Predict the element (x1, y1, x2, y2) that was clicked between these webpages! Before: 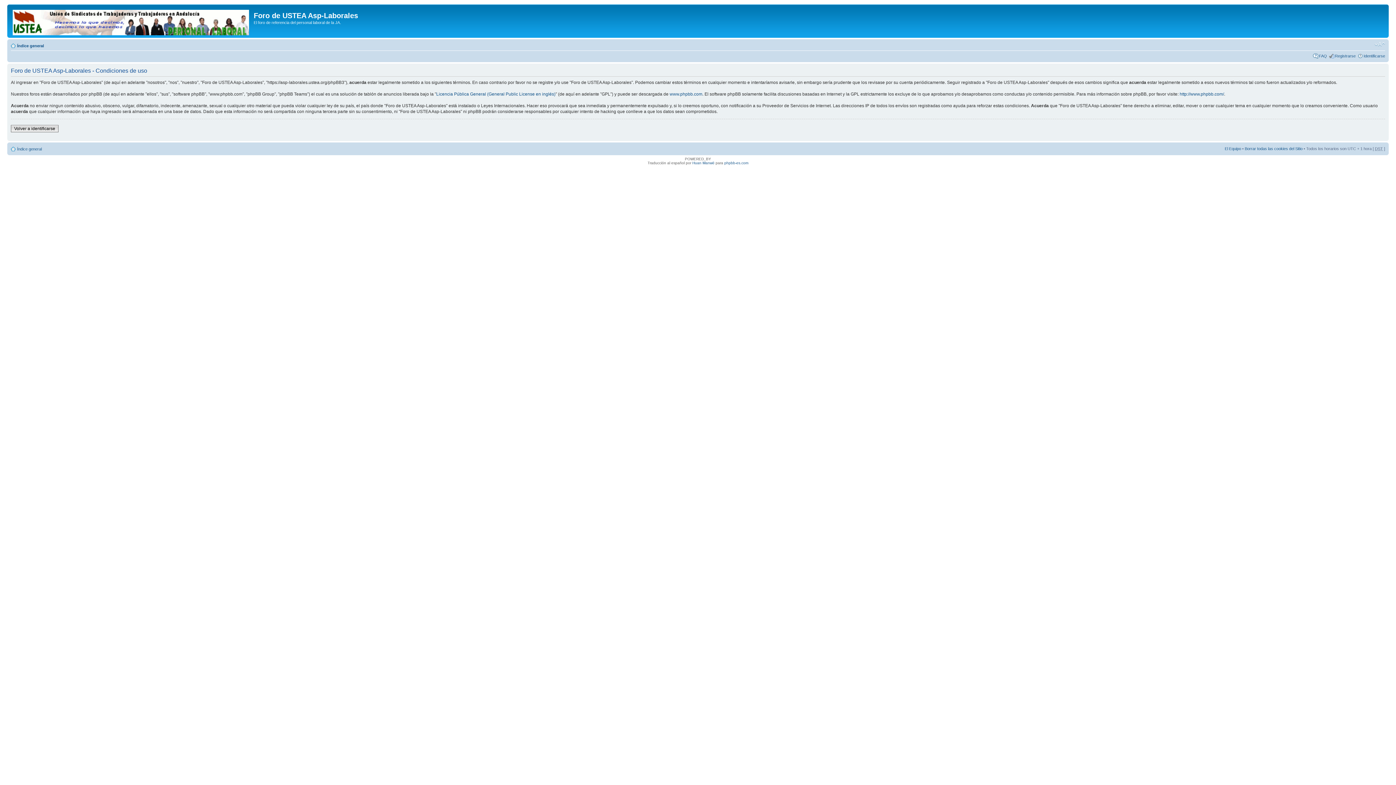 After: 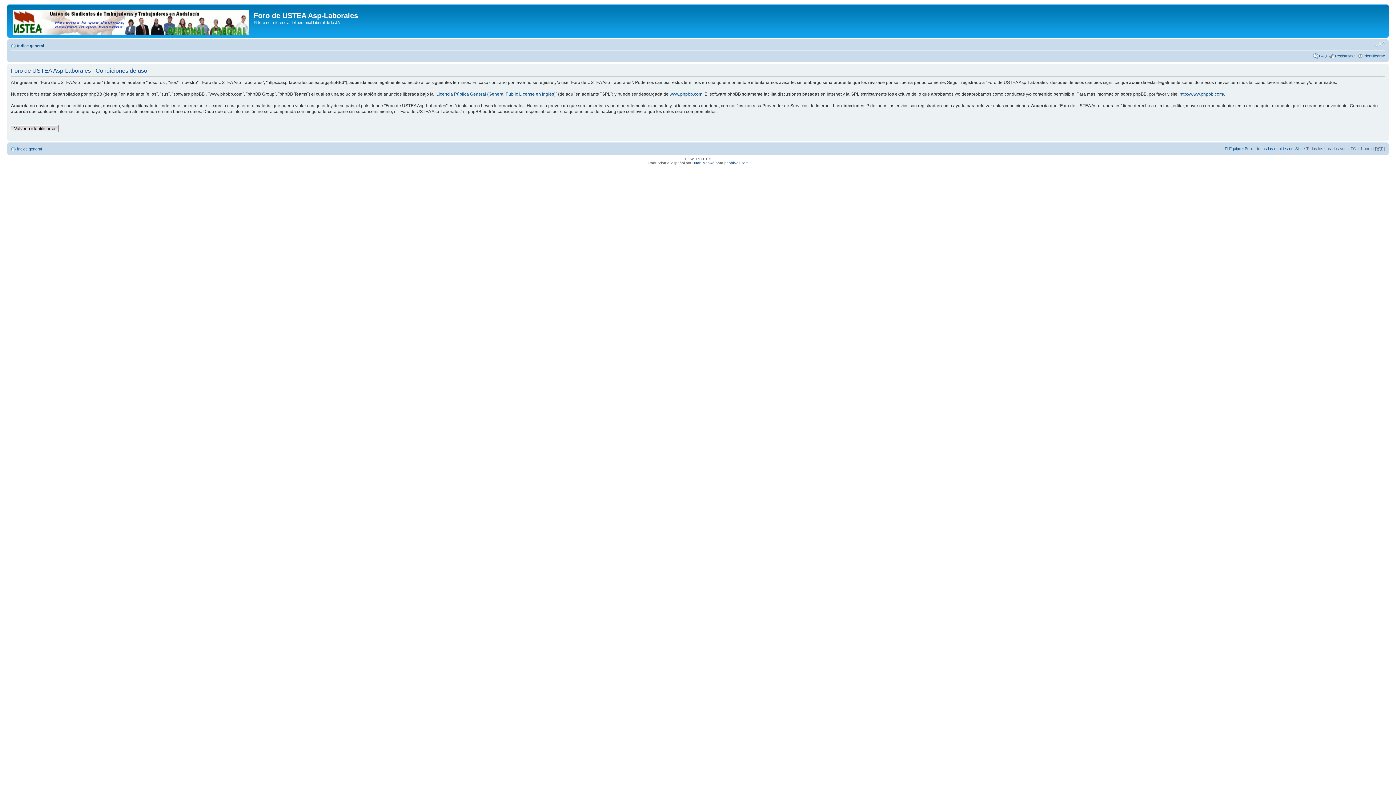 Action: label: Cambiar tamaño de la fuente bbox: (1374, 41, 1385, 47)